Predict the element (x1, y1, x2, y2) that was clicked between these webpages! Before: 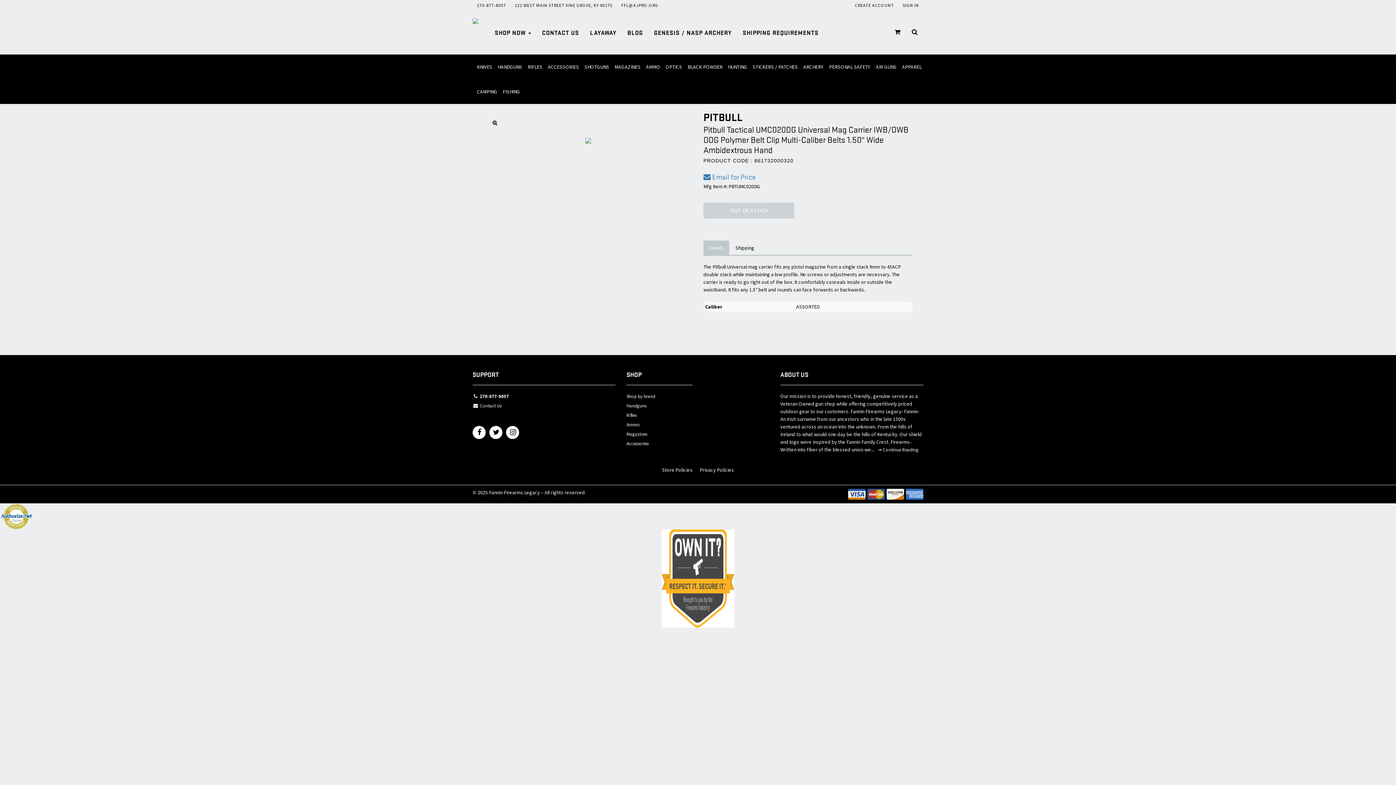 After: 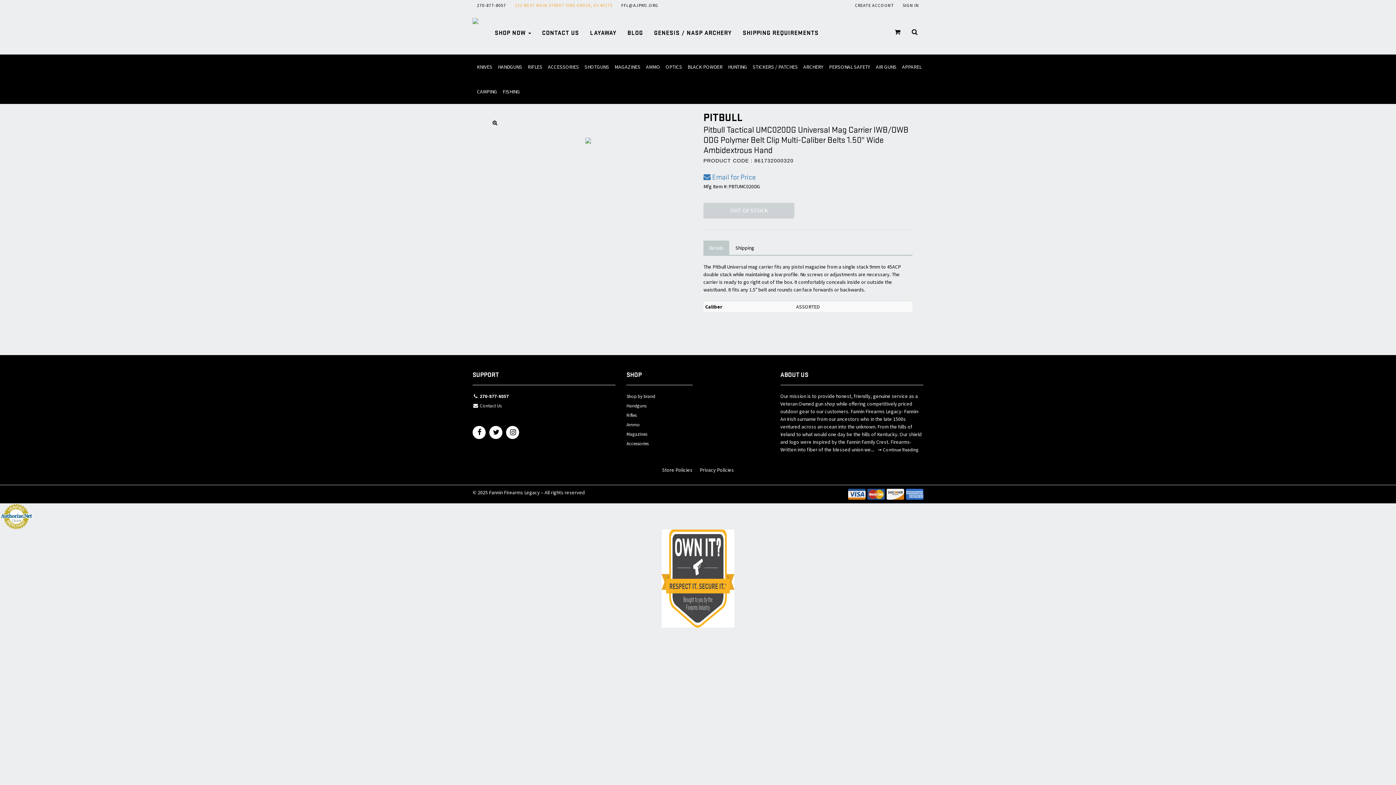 Action: bbox: (510, 0, 617, 10) label: 122 WEST MAIN STREET VINE GROVE, KY 40175